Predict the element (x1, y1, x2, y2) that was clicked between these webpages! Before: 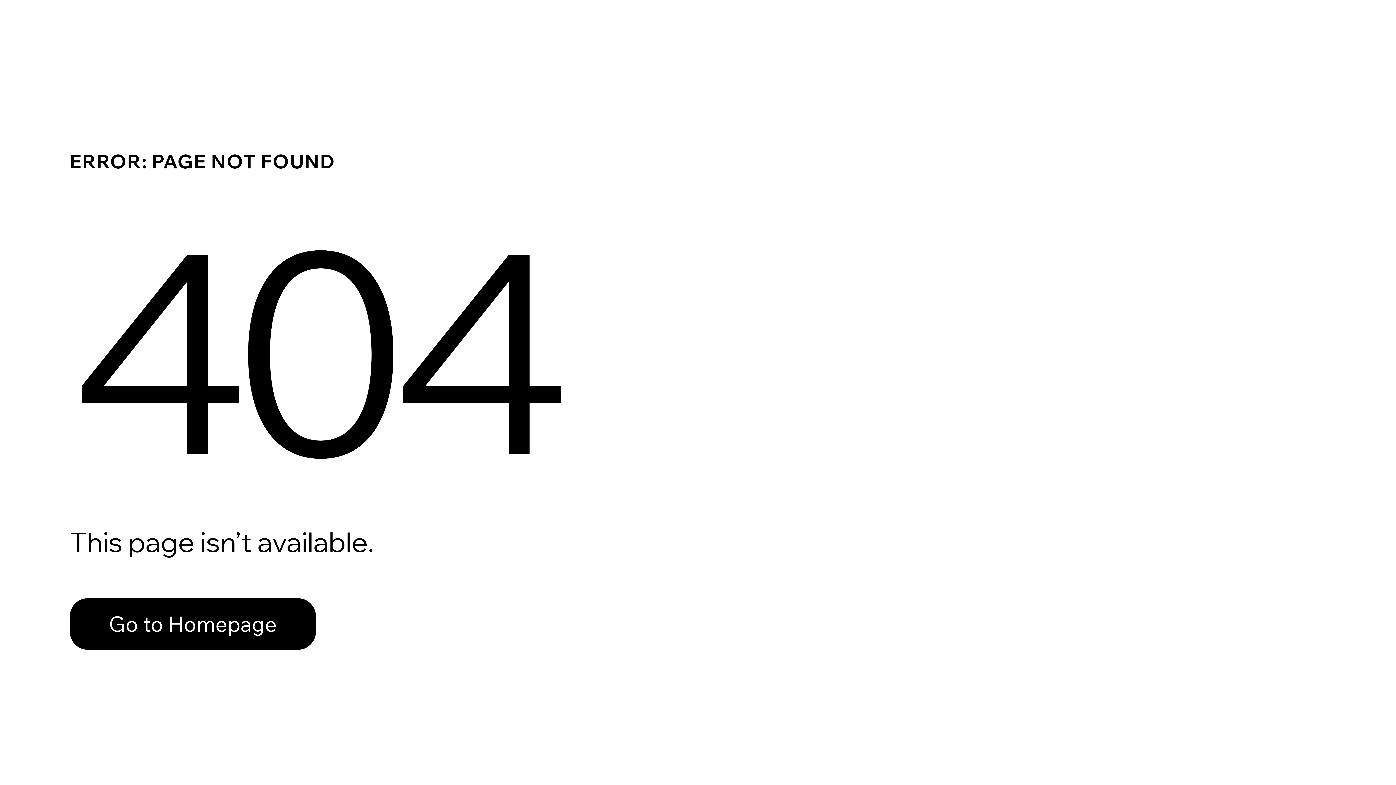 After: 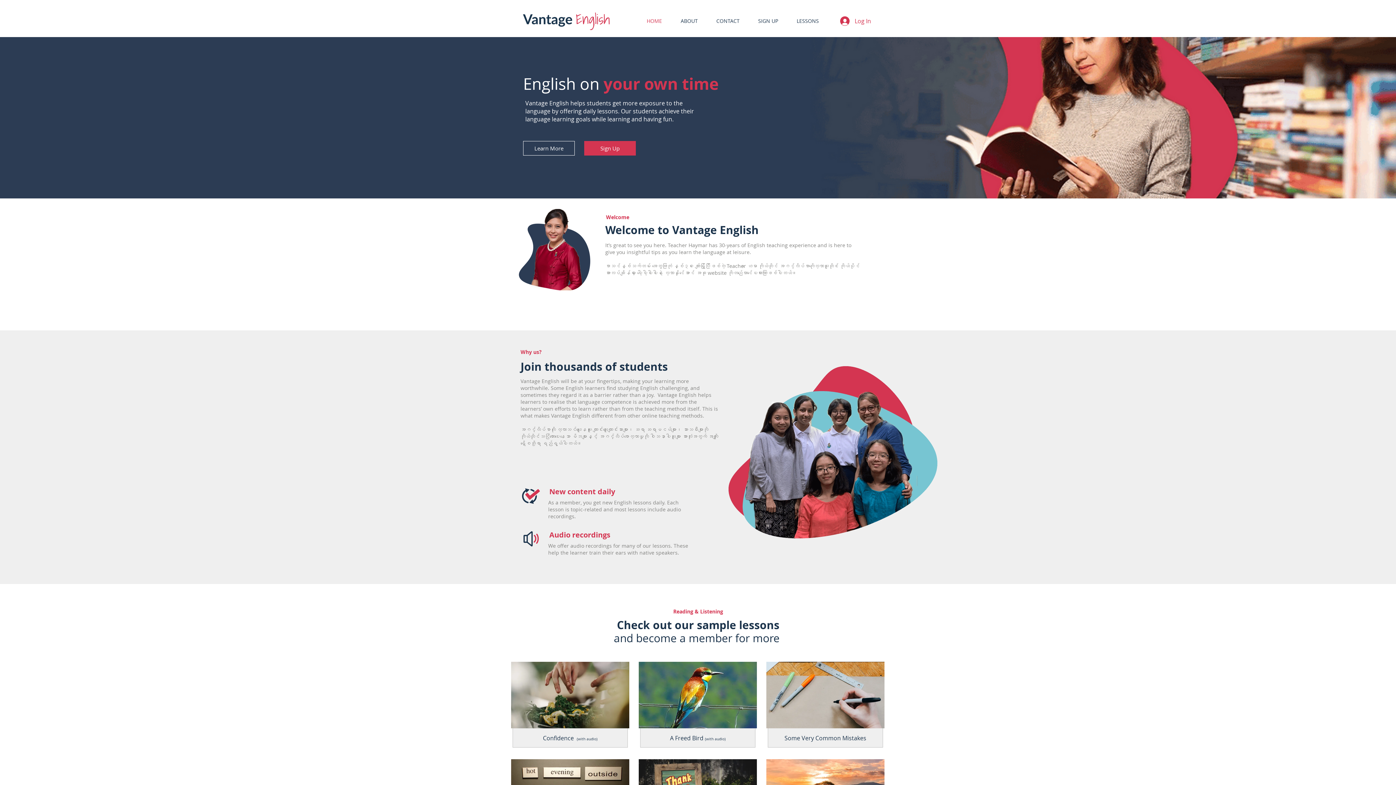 Action: bbox: (69, 598, 316, 650) label: Go to Homepage